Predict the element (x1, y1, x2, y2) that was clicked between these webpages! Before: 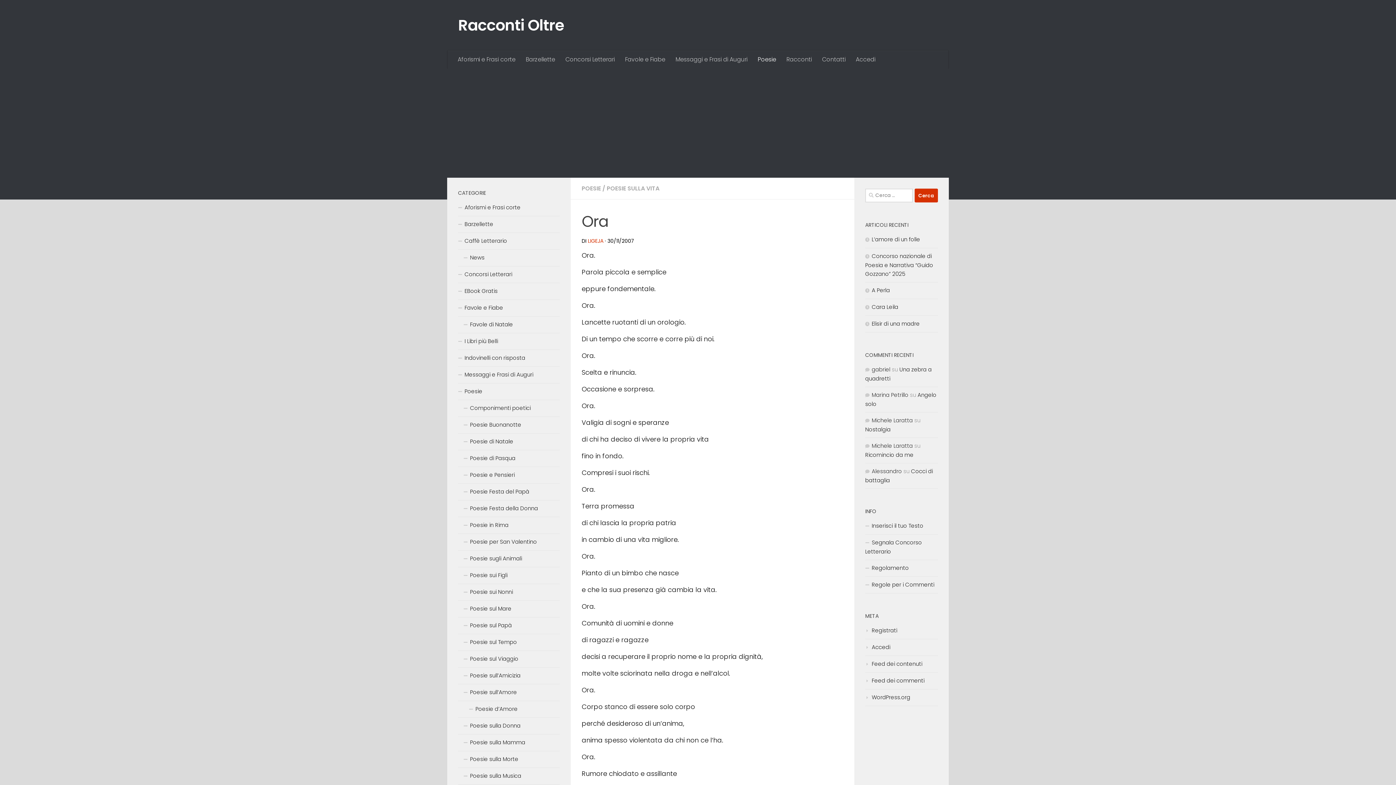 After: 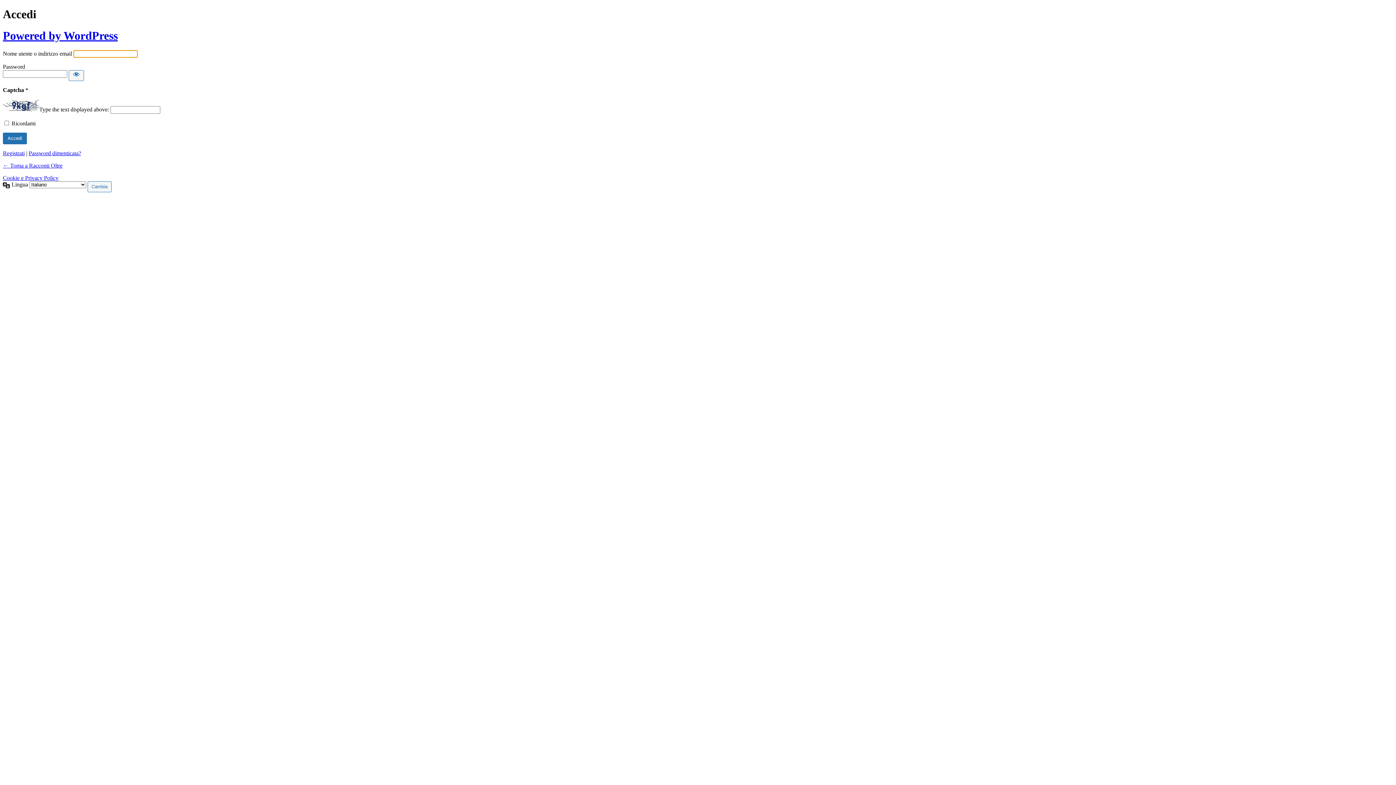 Action: label: Accedi bbox: (865, 643, 890, 651)